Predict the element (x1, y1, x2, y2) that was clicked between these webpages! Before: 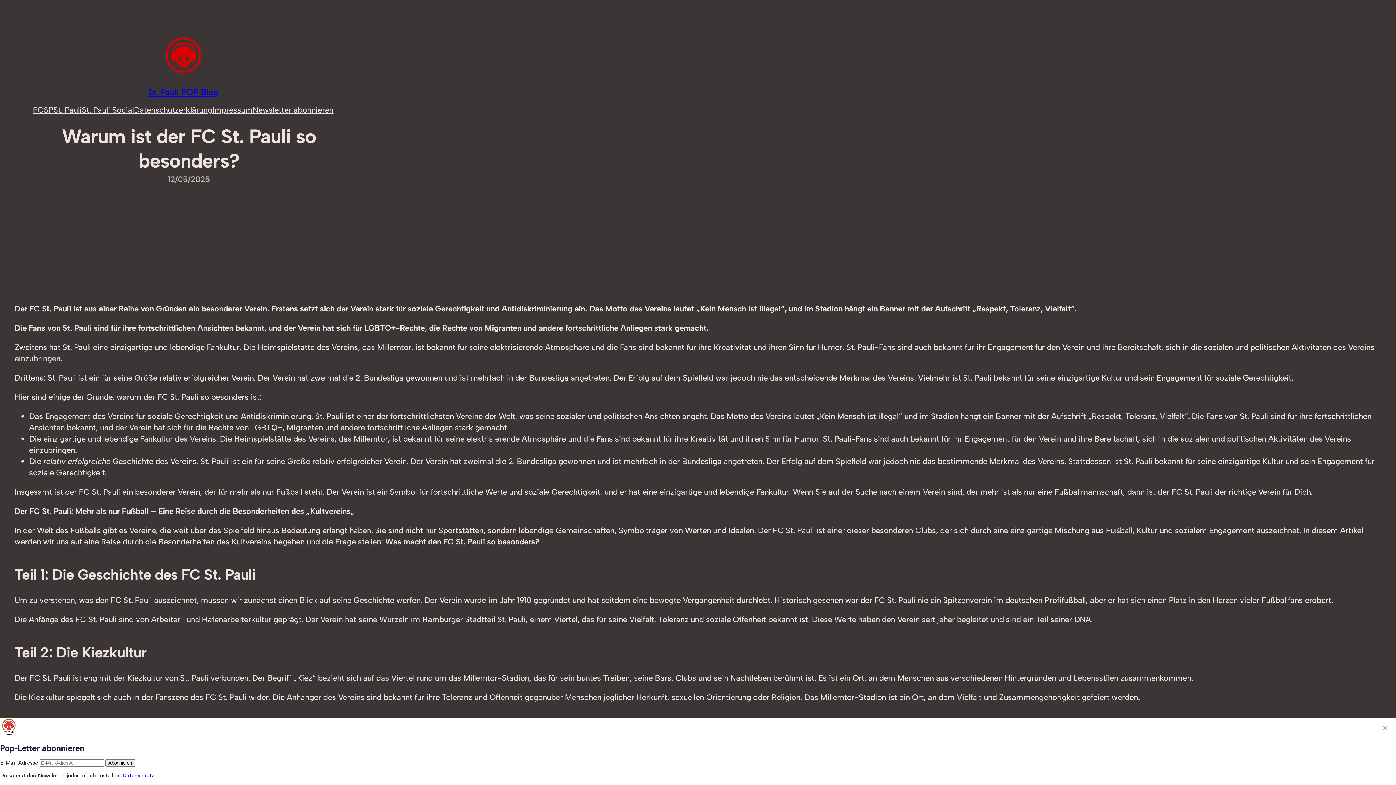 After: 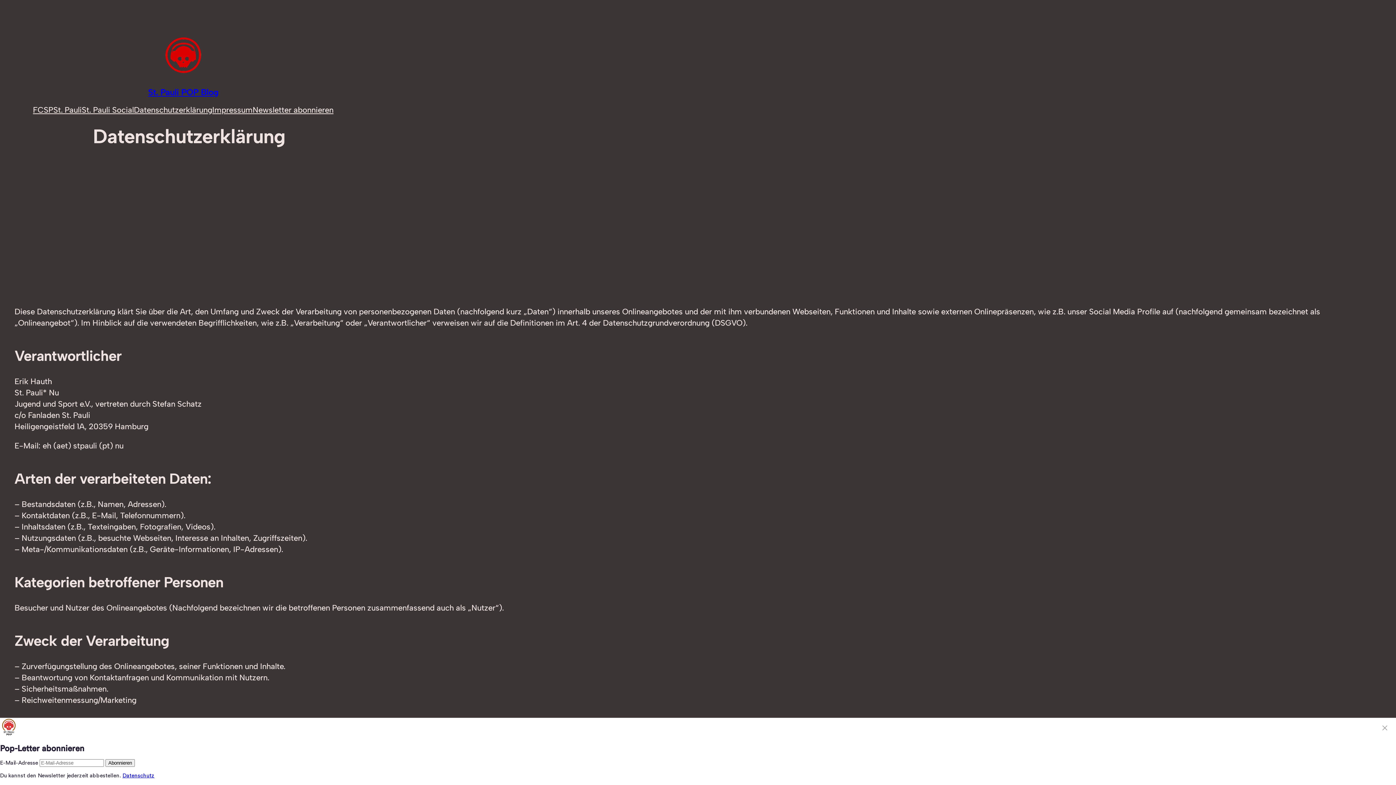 Action: bbox: (133, 104, 212, 115) label: Datenschutzerklärung